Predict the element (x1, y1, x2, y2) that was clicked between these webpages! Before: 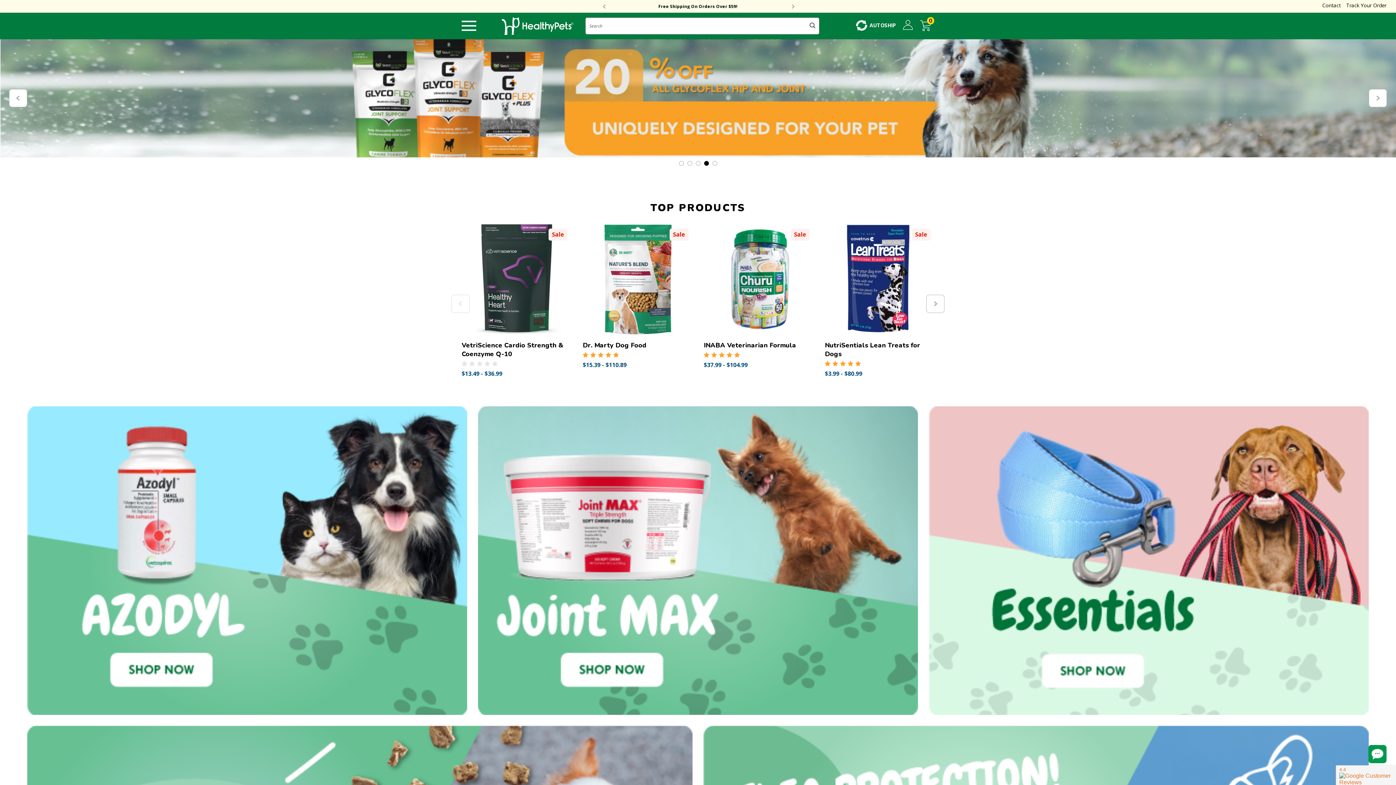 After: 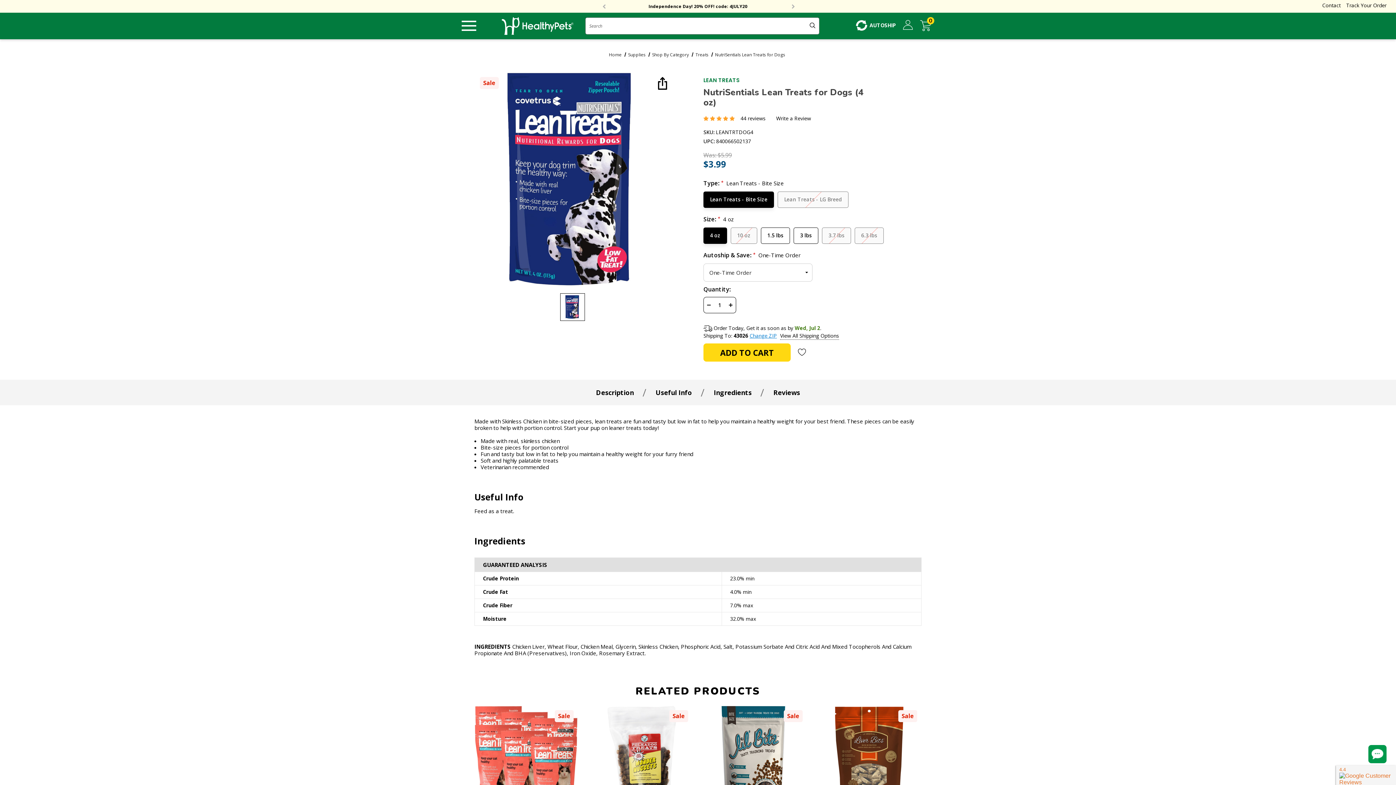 Action: bbox: (825, 341, 935, 358) label: NutriSentials Lean Treats for Dogs,Price range from $3.99 to $80.99
